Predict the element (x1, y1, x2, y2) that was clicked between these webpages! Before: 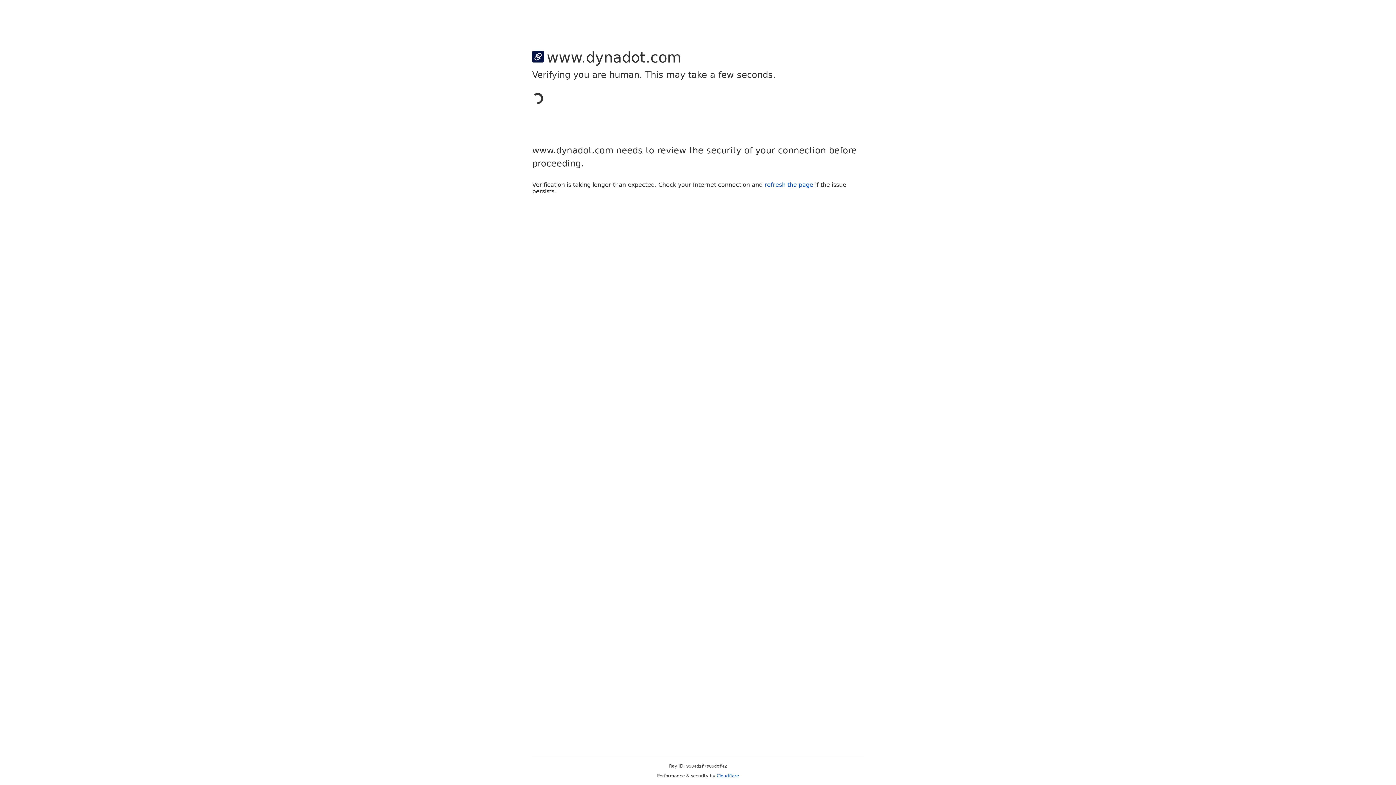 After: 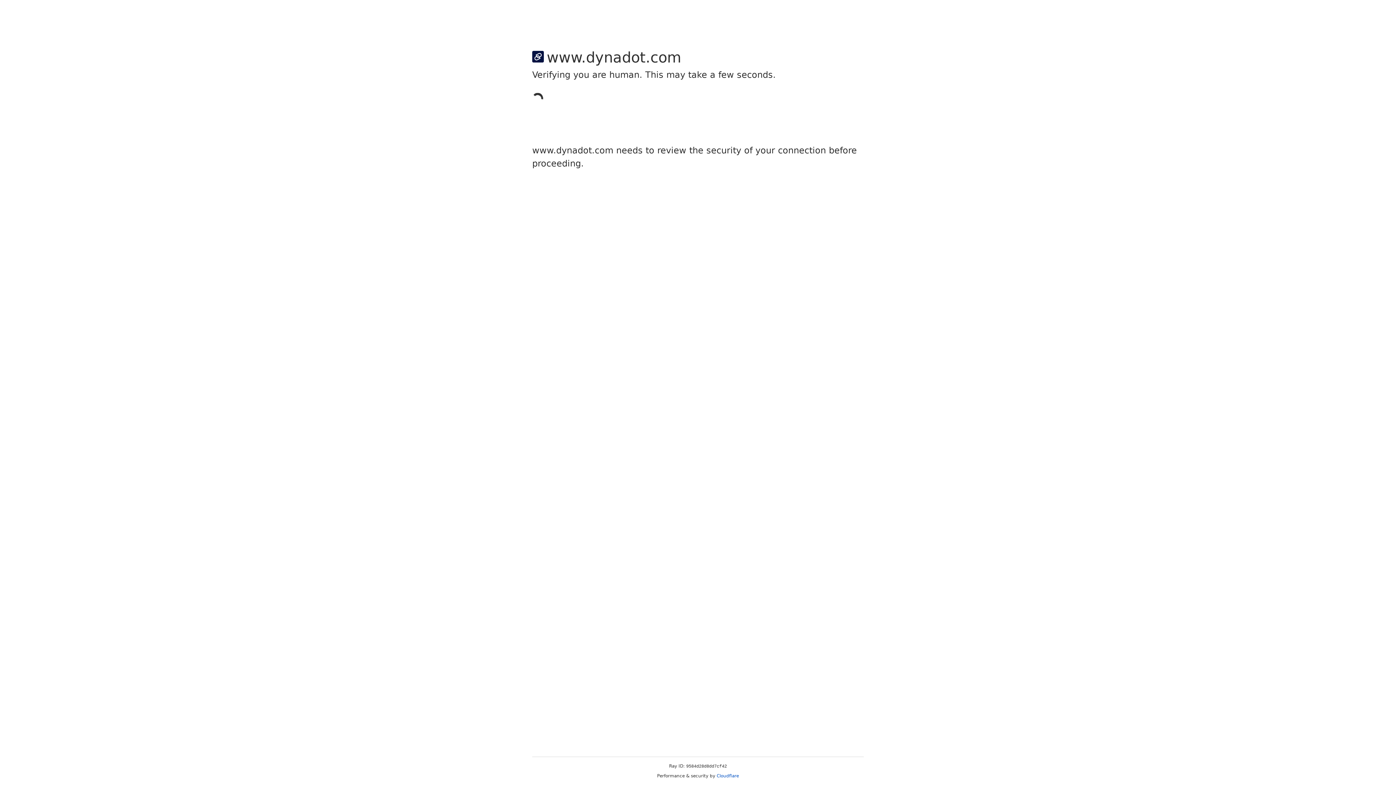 Action: bbox: (716, 773, 739, 778) label: Cloudflare